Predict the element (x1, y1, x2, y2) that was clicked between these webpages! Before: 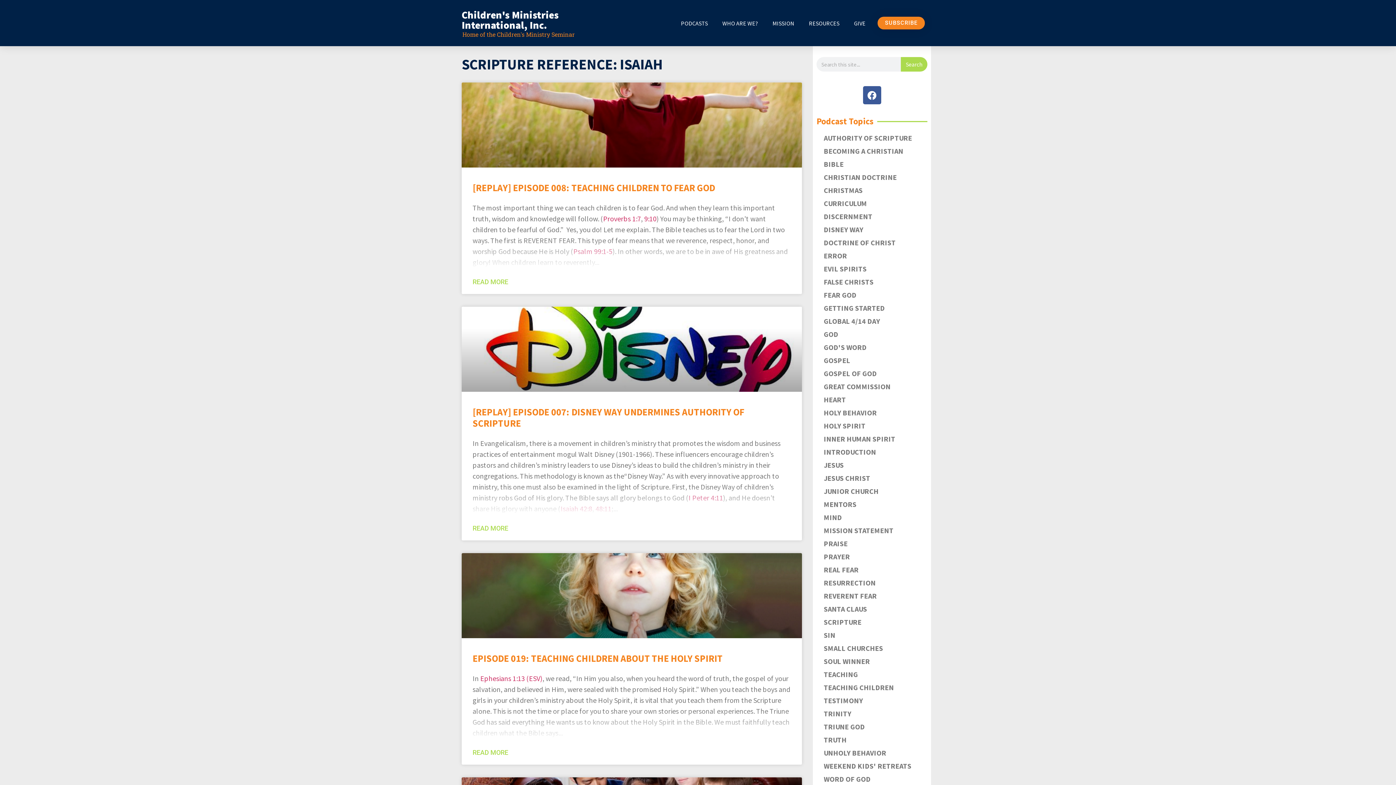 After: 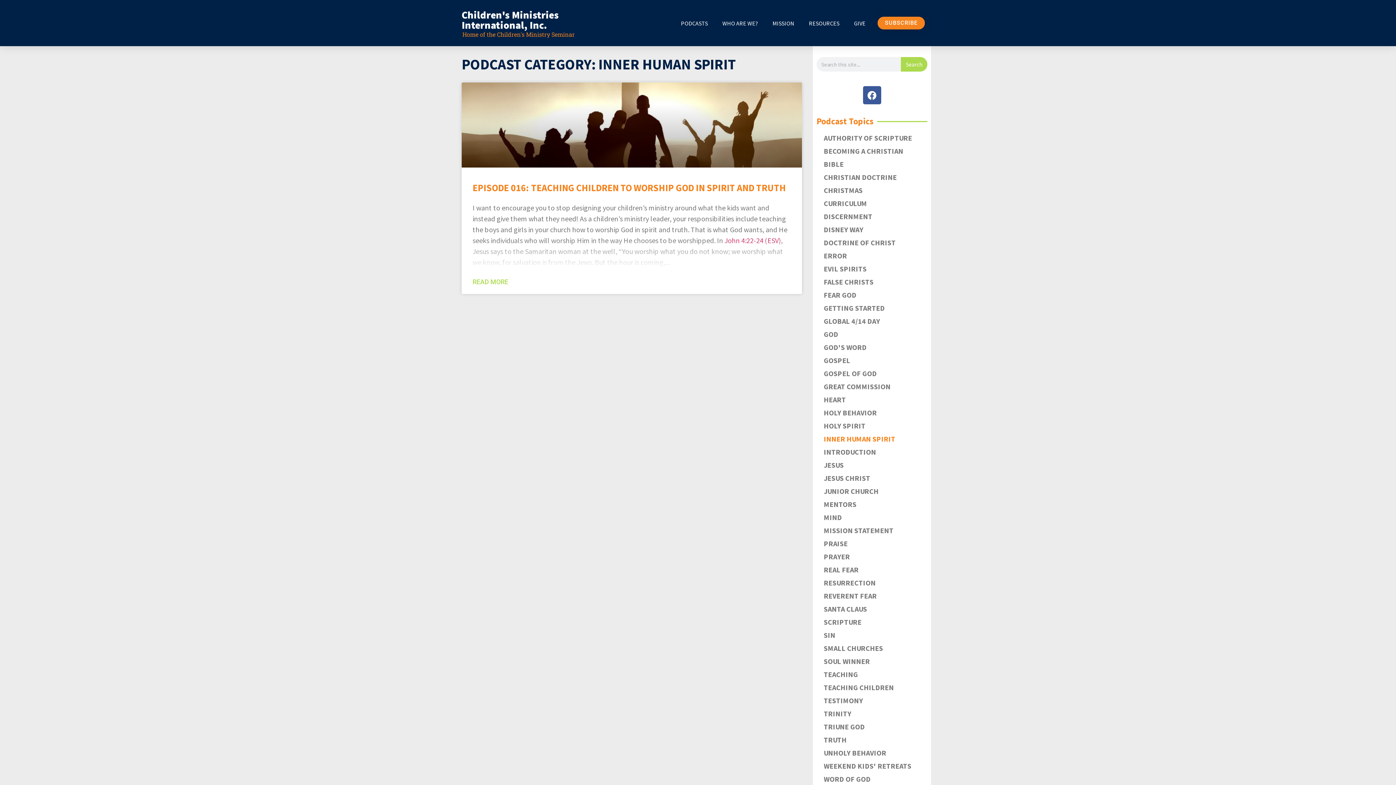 Action: bbox: (816, 432, 927, 445) label: INNER HUMAN SPIRIT